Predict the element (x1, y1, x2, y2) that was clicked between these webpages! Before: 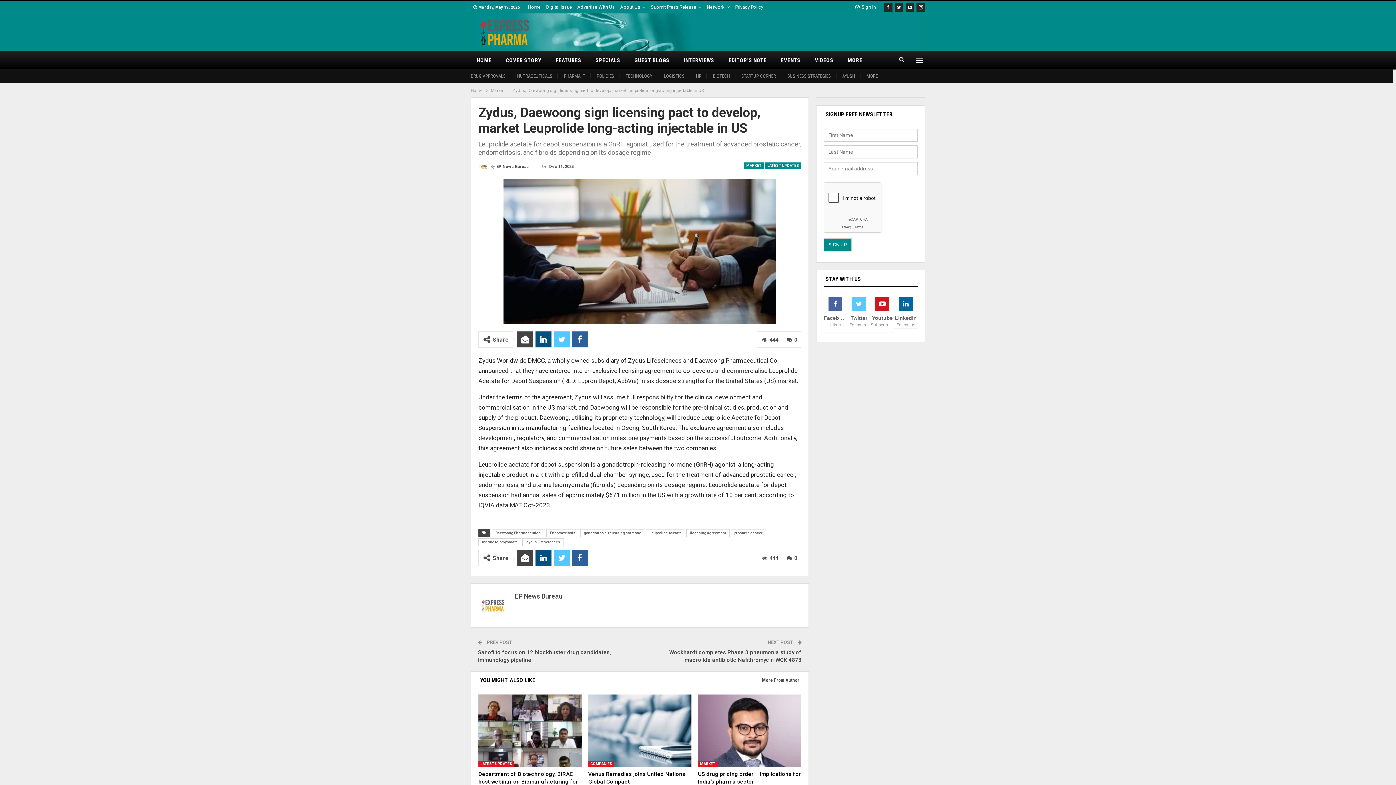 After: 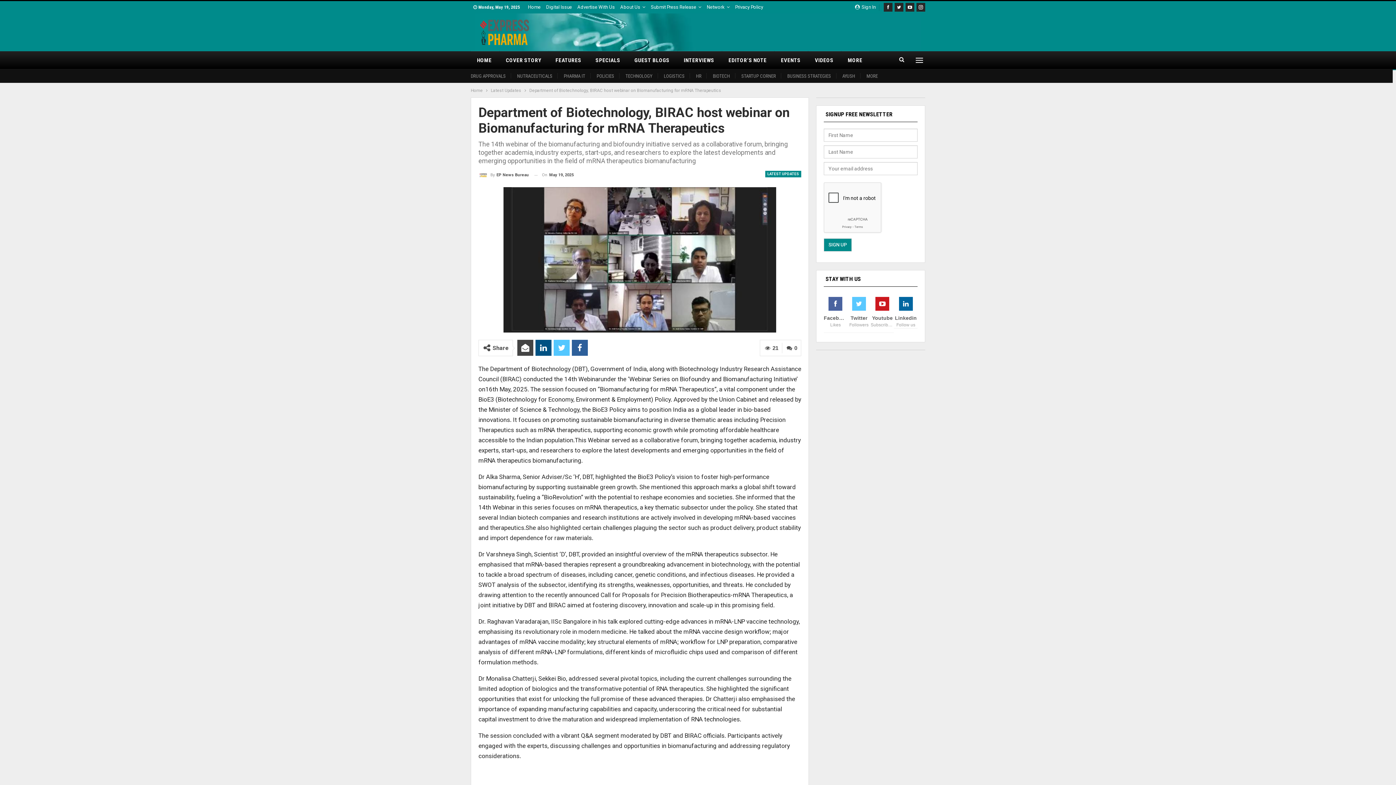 Action: bbox: (478, 694, 581, 767)